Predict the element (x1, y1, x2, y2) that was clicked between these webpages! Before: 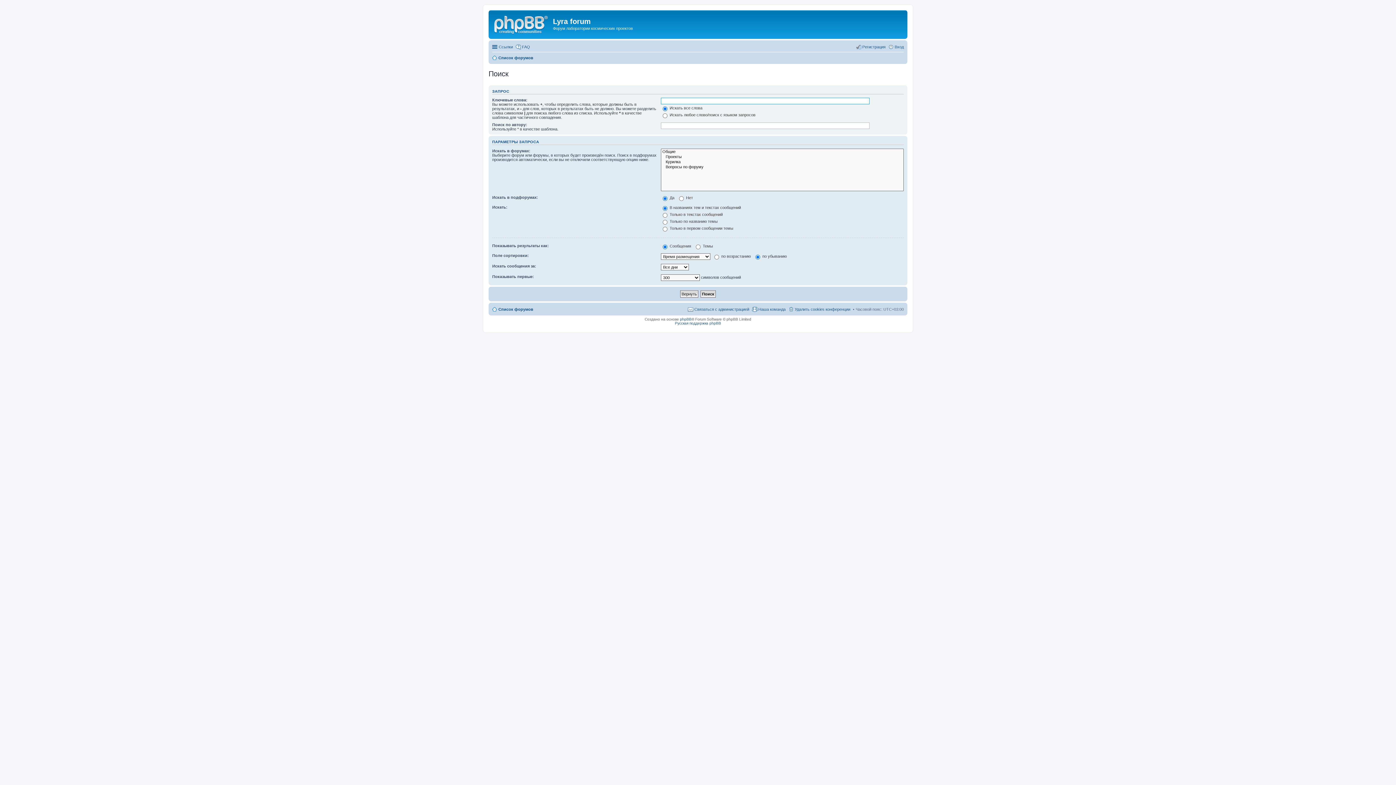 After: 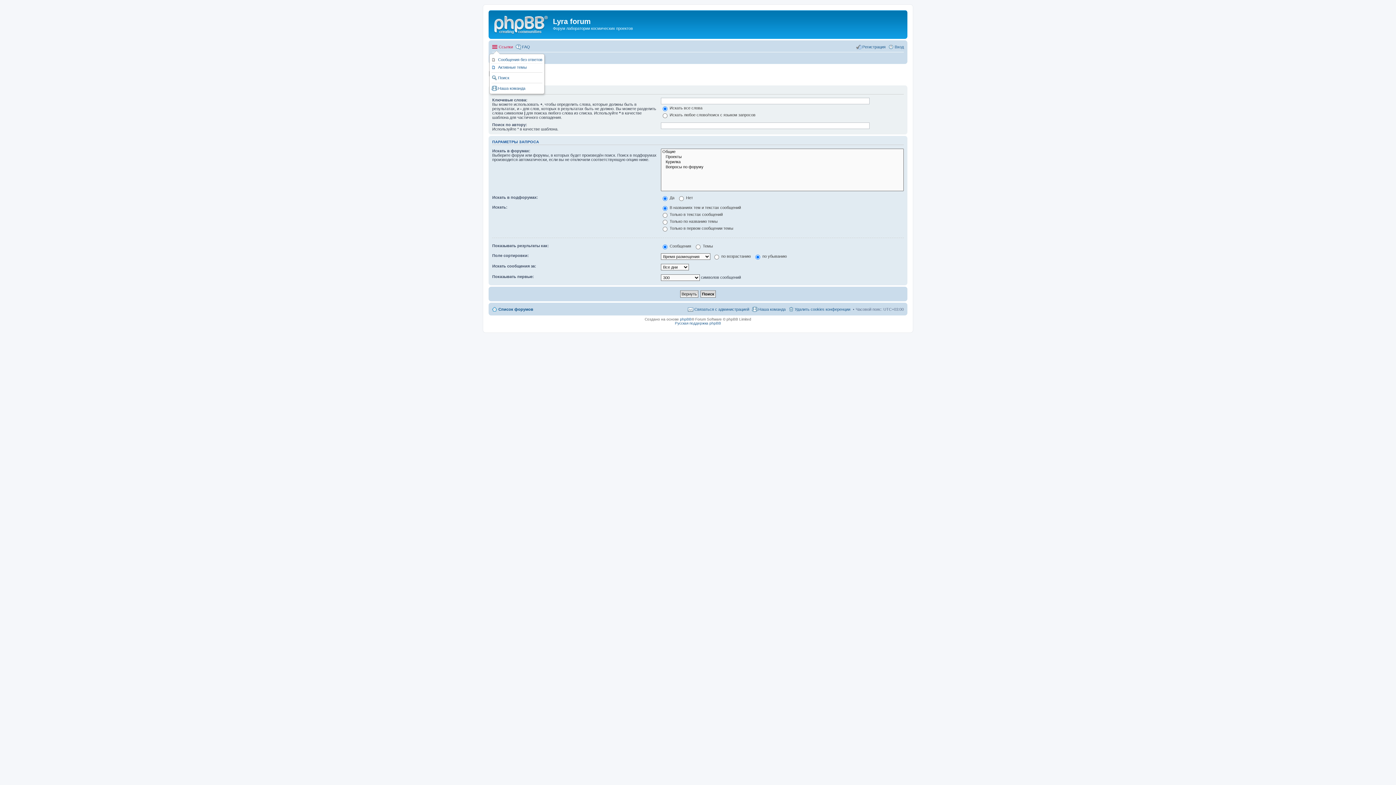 Action: bbox: (492, 42, 513, 51) label: Ссылки